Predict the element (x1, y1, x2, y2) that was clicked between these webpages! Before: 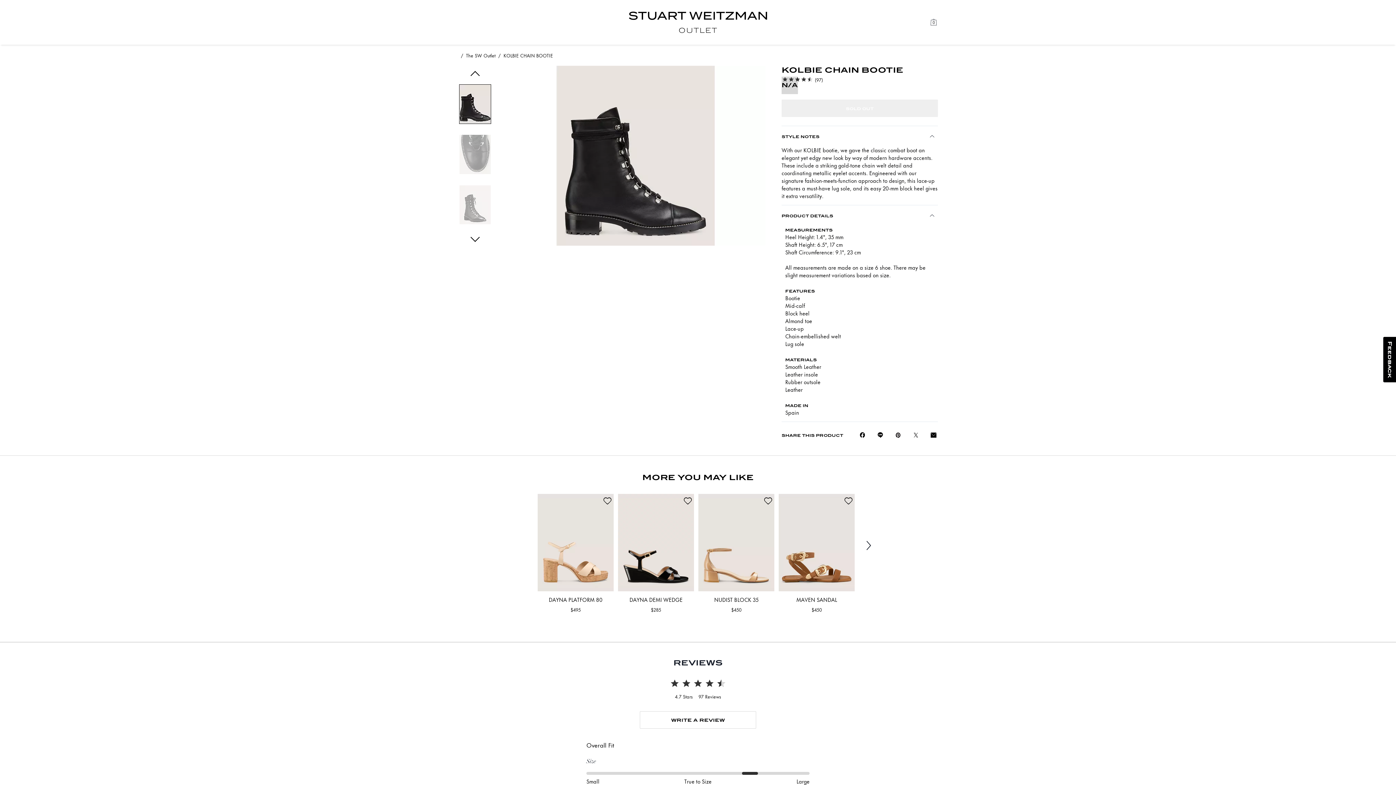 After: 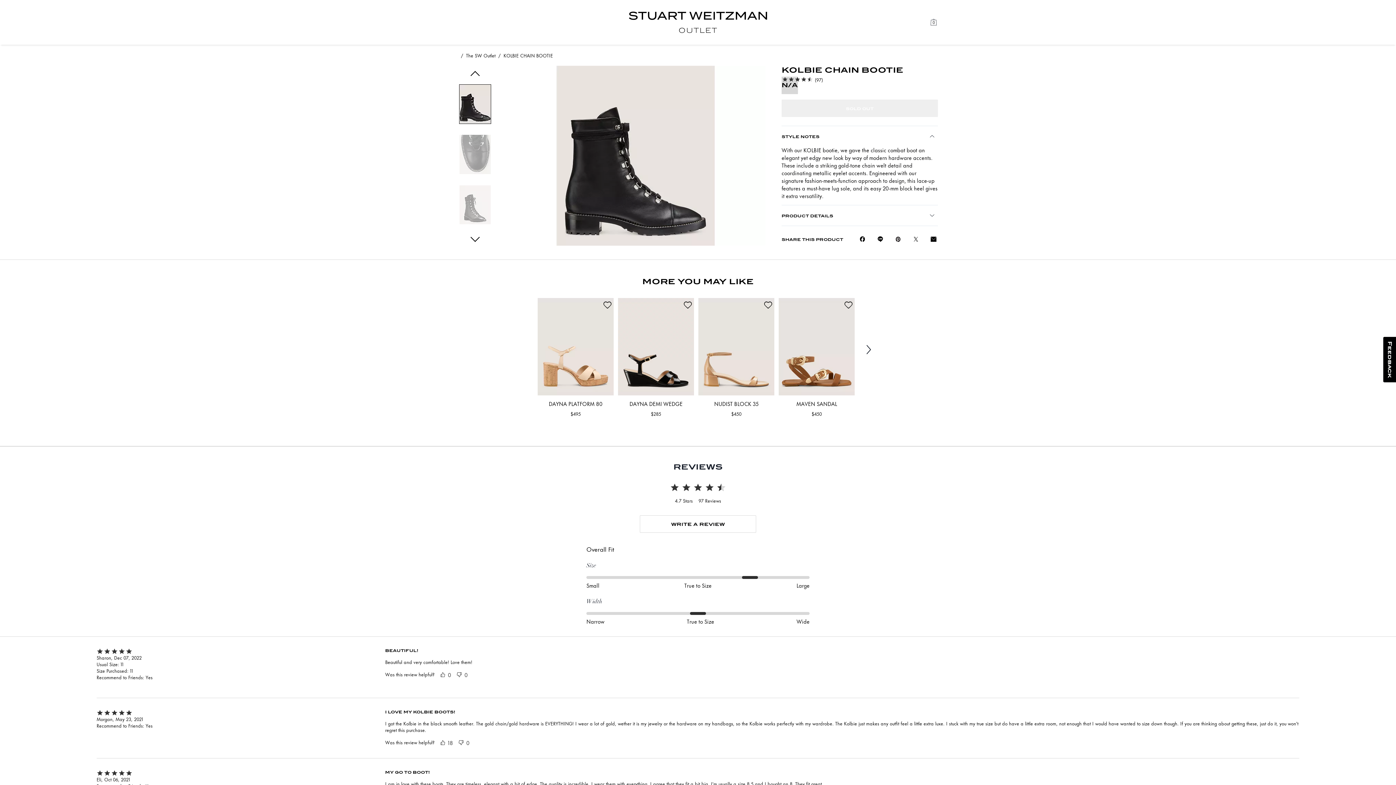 Action: bbox: (781, 205, 938, 220) label: PRODUCT DETAILS